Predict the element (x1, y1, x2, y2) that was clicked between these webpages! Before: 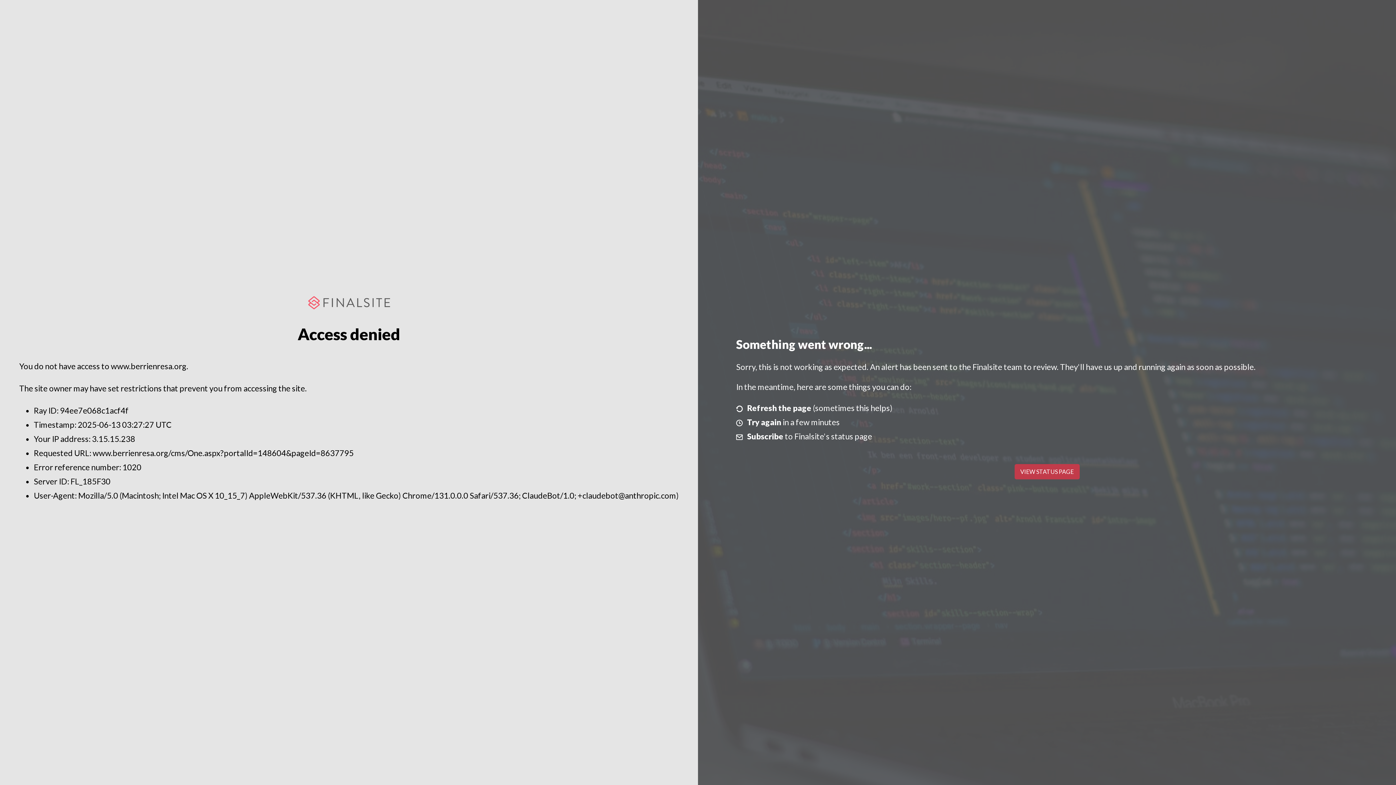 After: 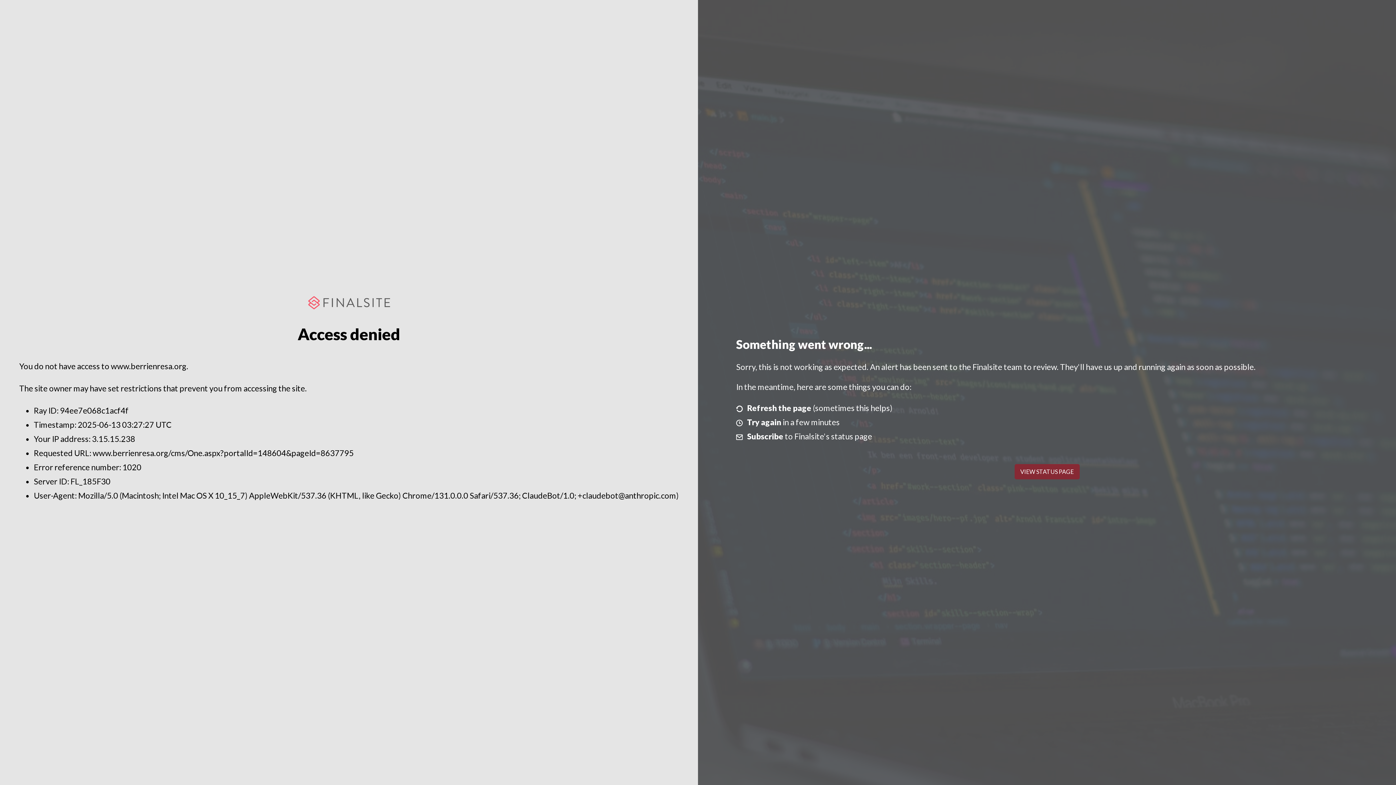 Action: bbox: (1014, 464, 1079, 479) label: VIEW STATUS PAGE